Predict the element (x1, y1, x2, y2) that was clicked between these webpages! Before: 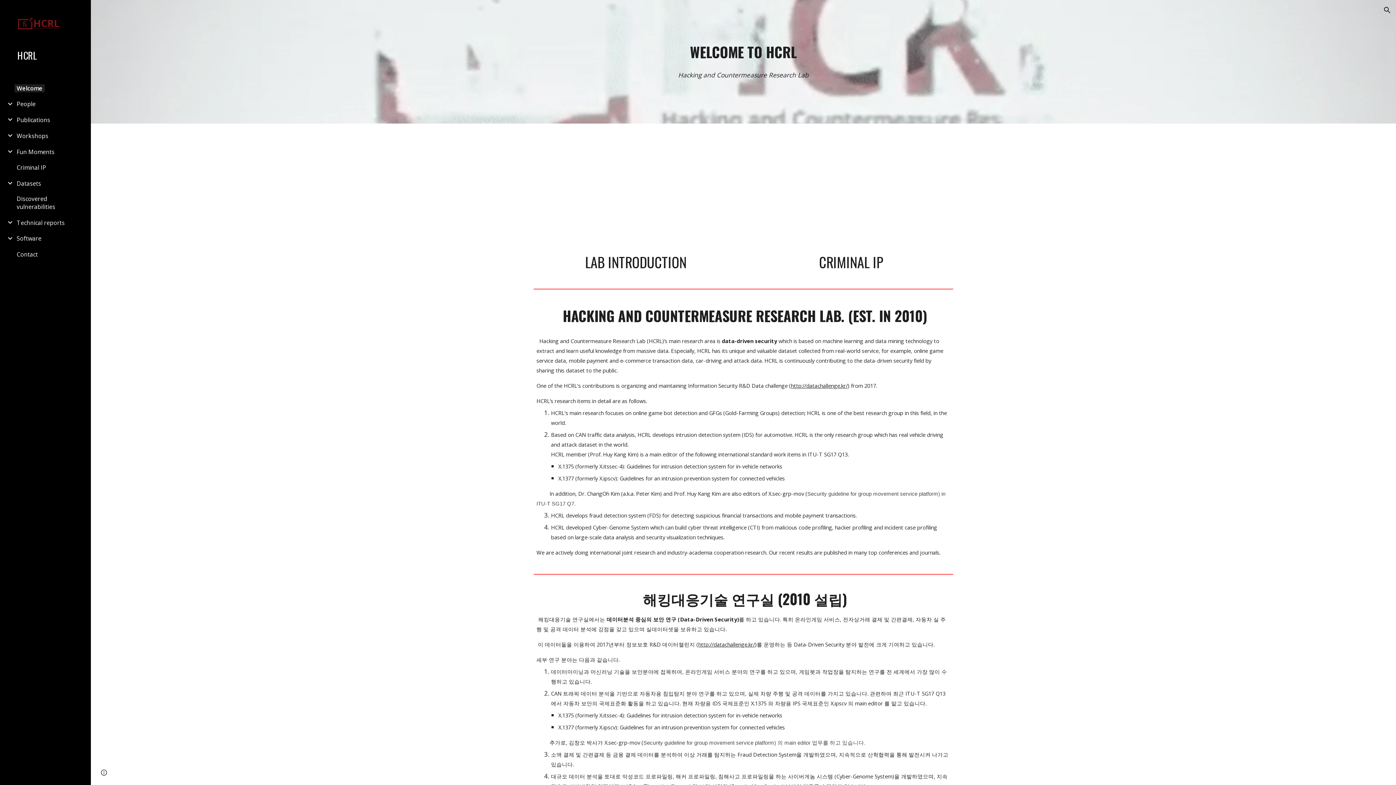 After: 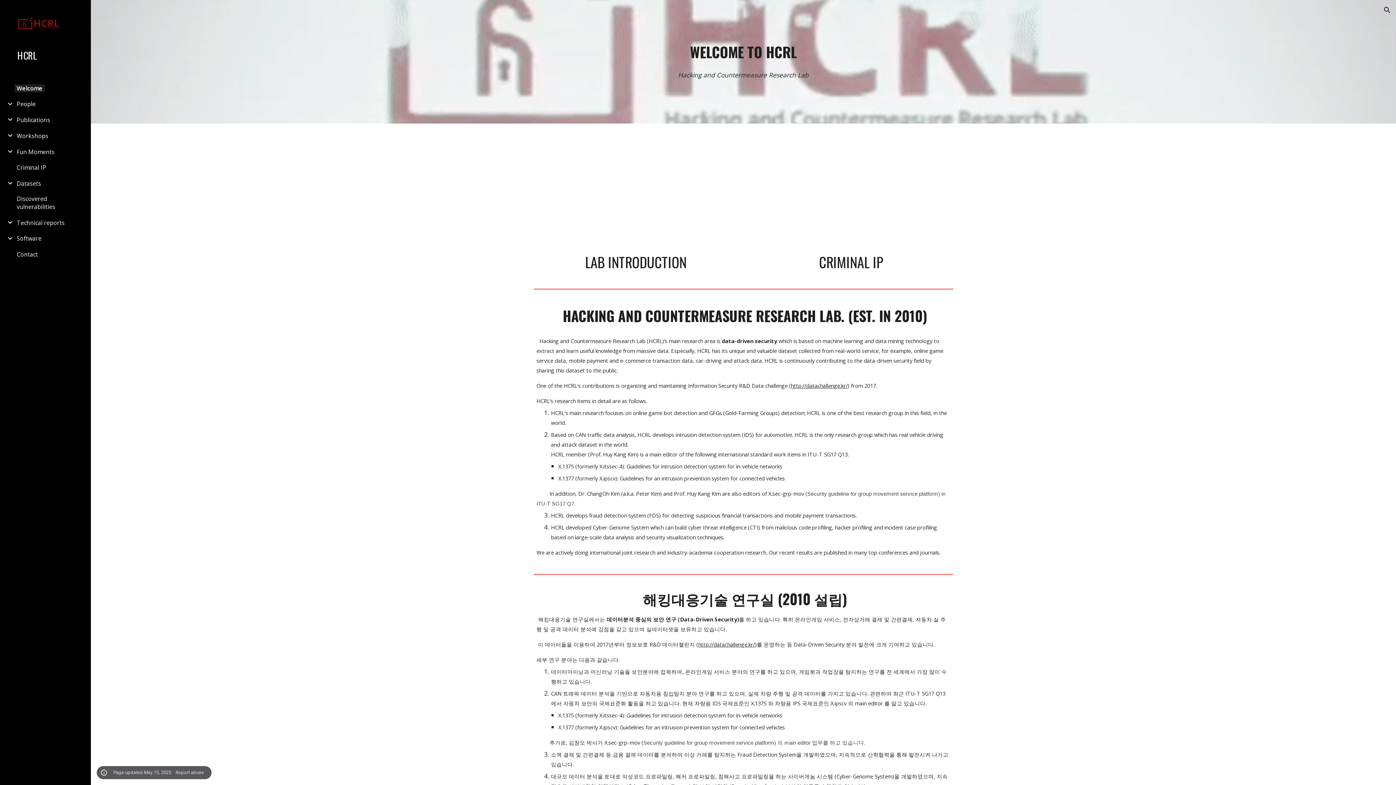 Action: bbox: (98, 768, 109, 778) label: Site actions